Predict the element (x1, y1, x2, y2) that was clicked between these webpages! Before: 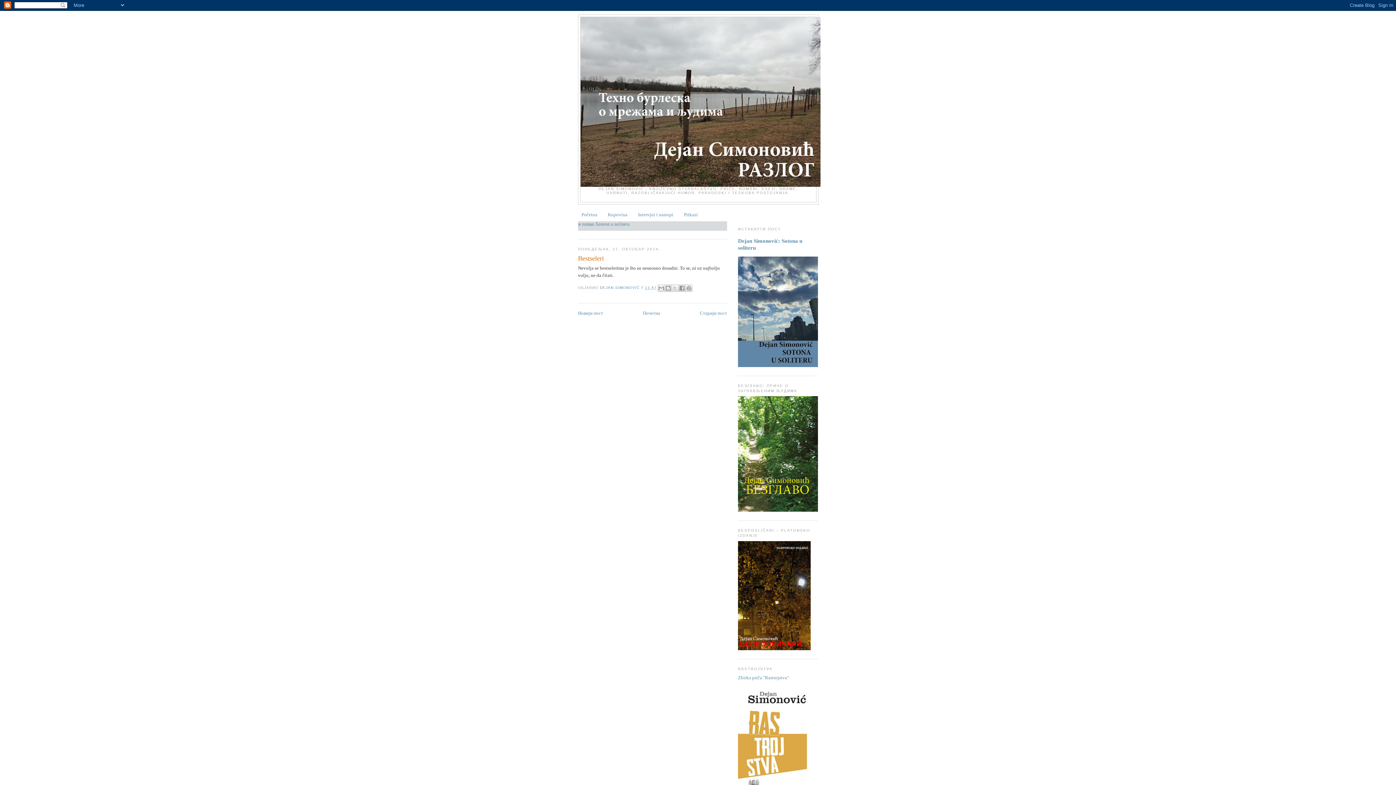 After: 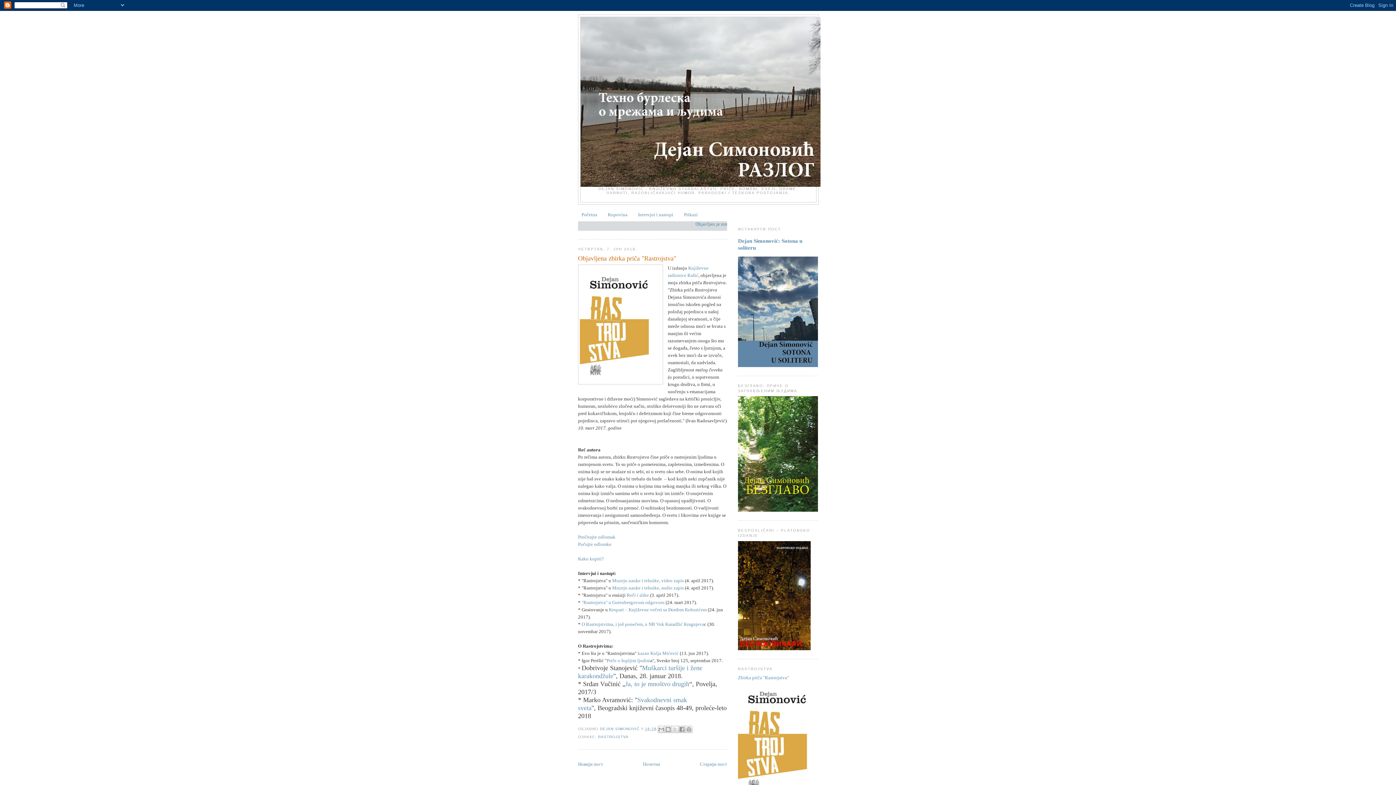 Action: bbox: (738, 675, 789, 680) label: Zbirka priča "Rastrojstva"